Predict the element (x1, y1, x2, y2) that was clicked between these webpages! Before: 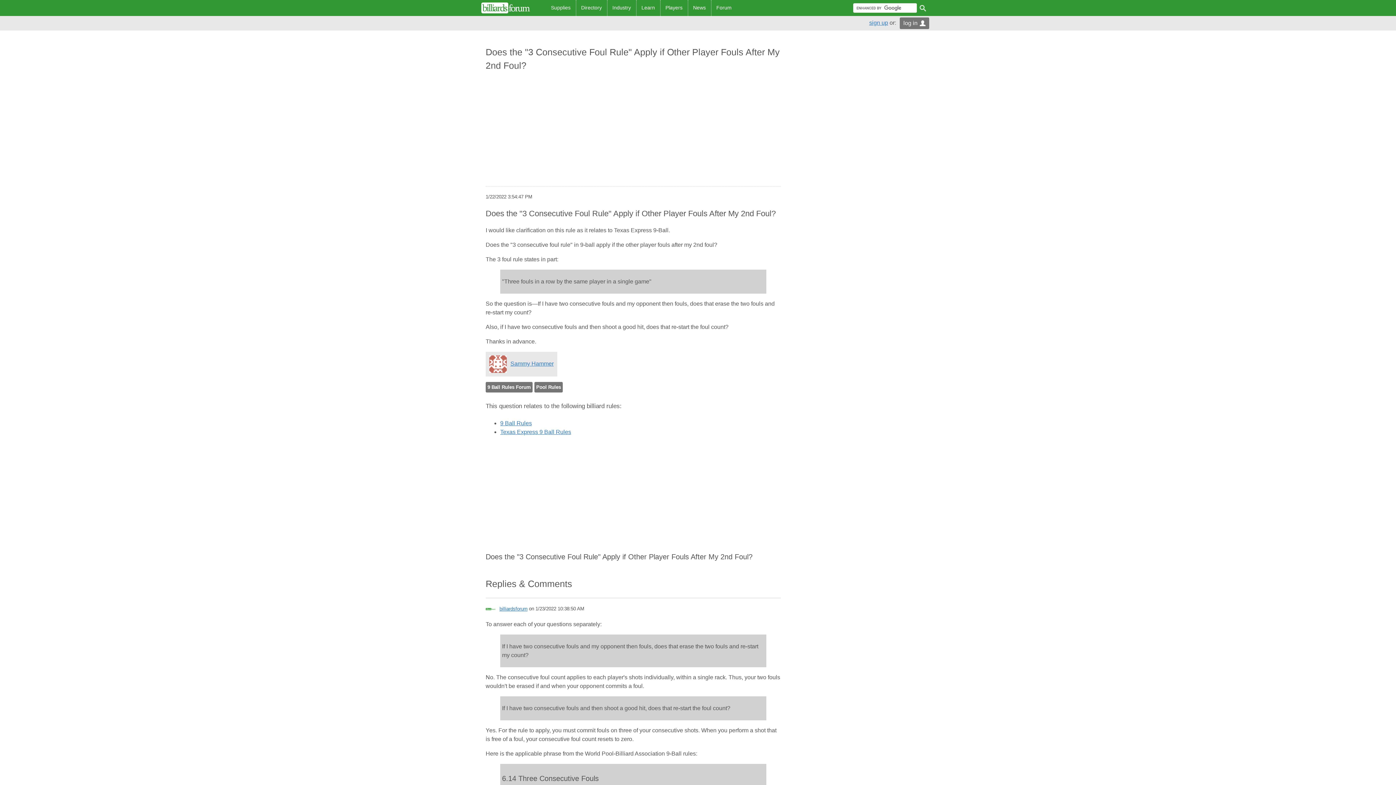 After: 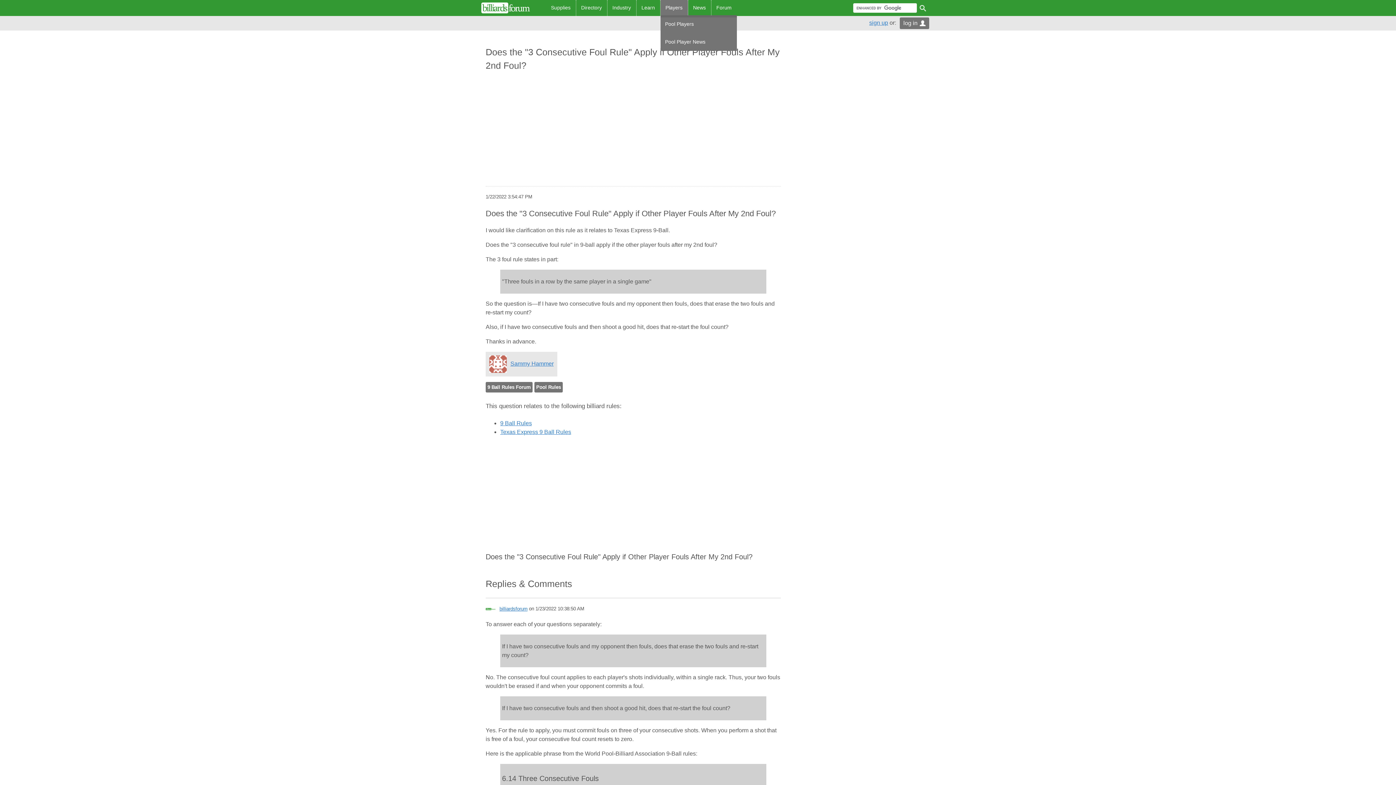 Action: bbox: (660, 0, 687, 15) label: Players